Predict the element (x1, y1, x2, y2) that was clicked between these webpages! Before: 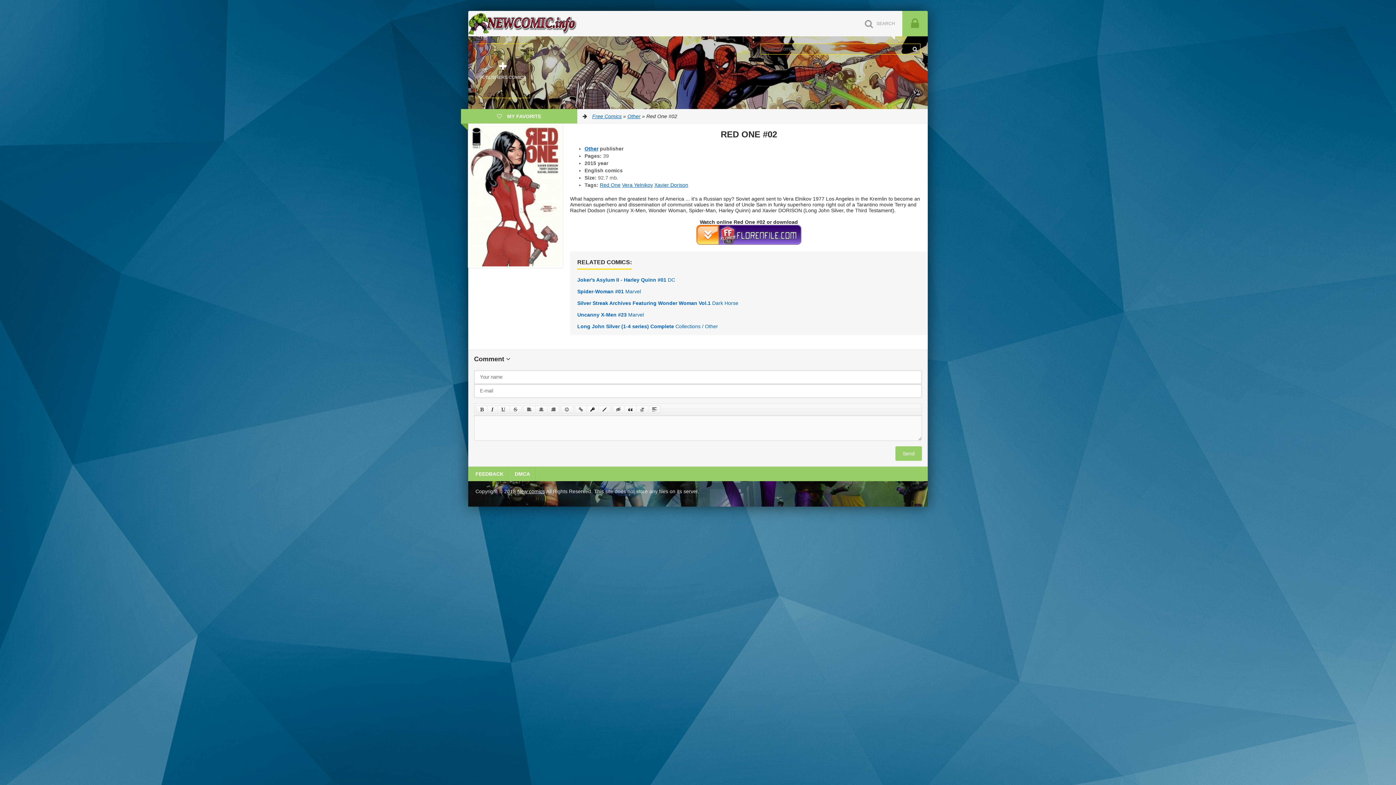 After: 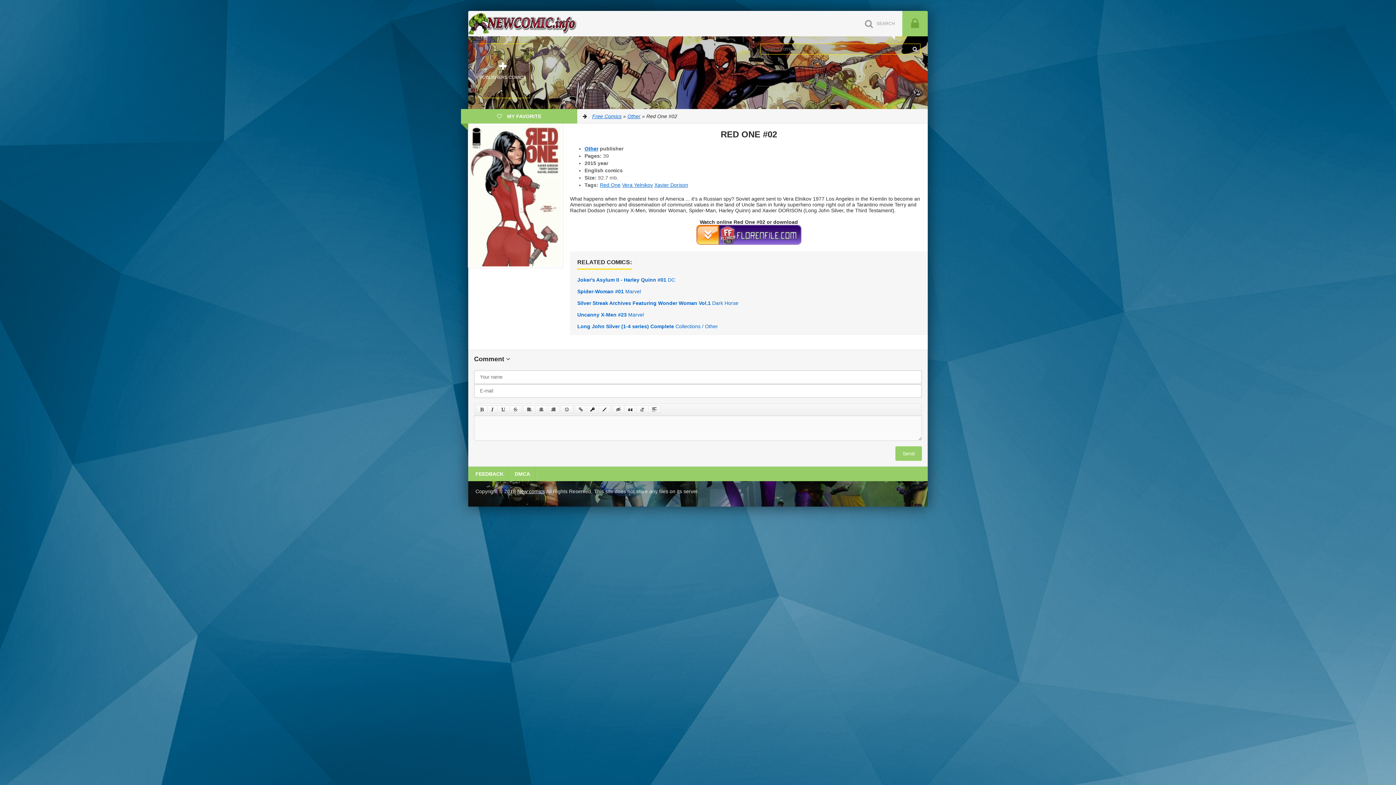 Action: bbox: (0, 506, 0, 512)